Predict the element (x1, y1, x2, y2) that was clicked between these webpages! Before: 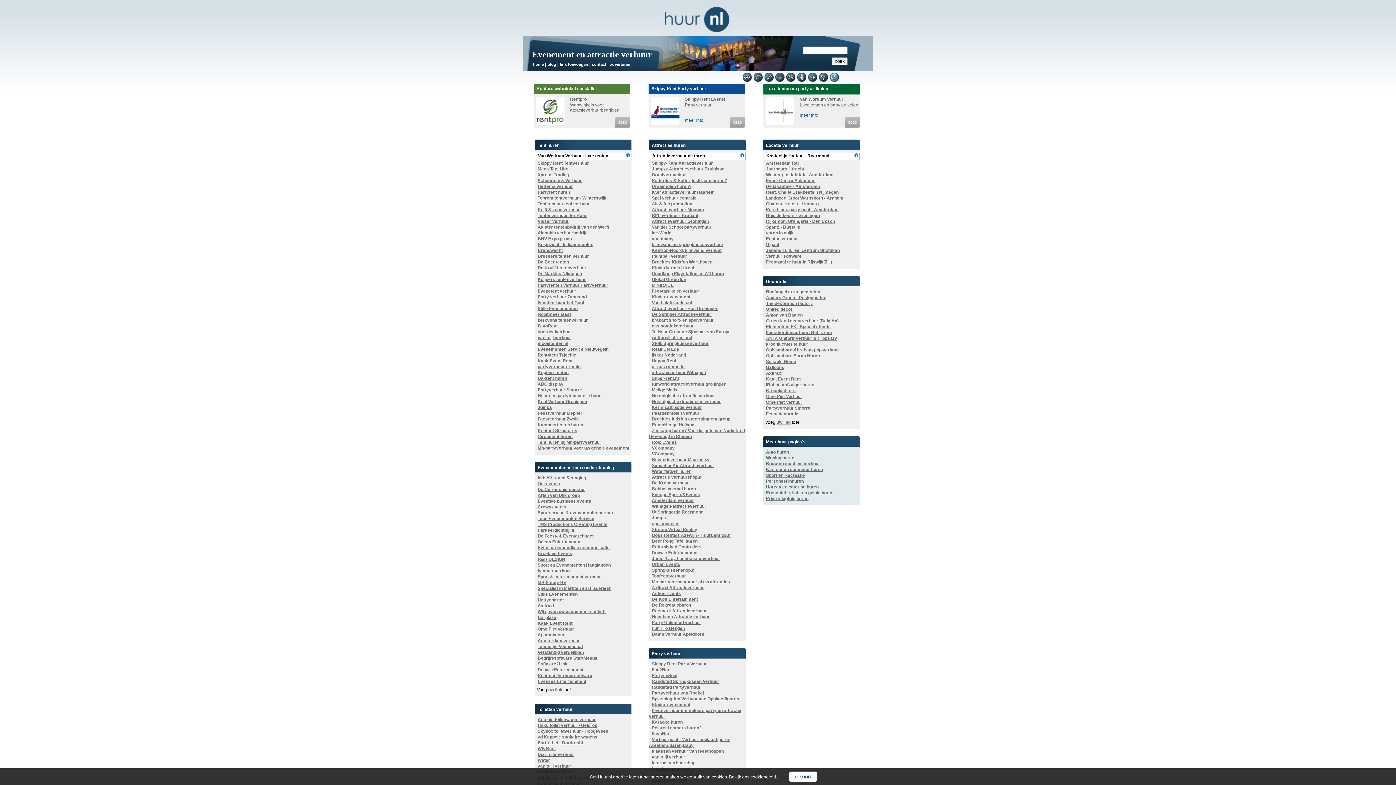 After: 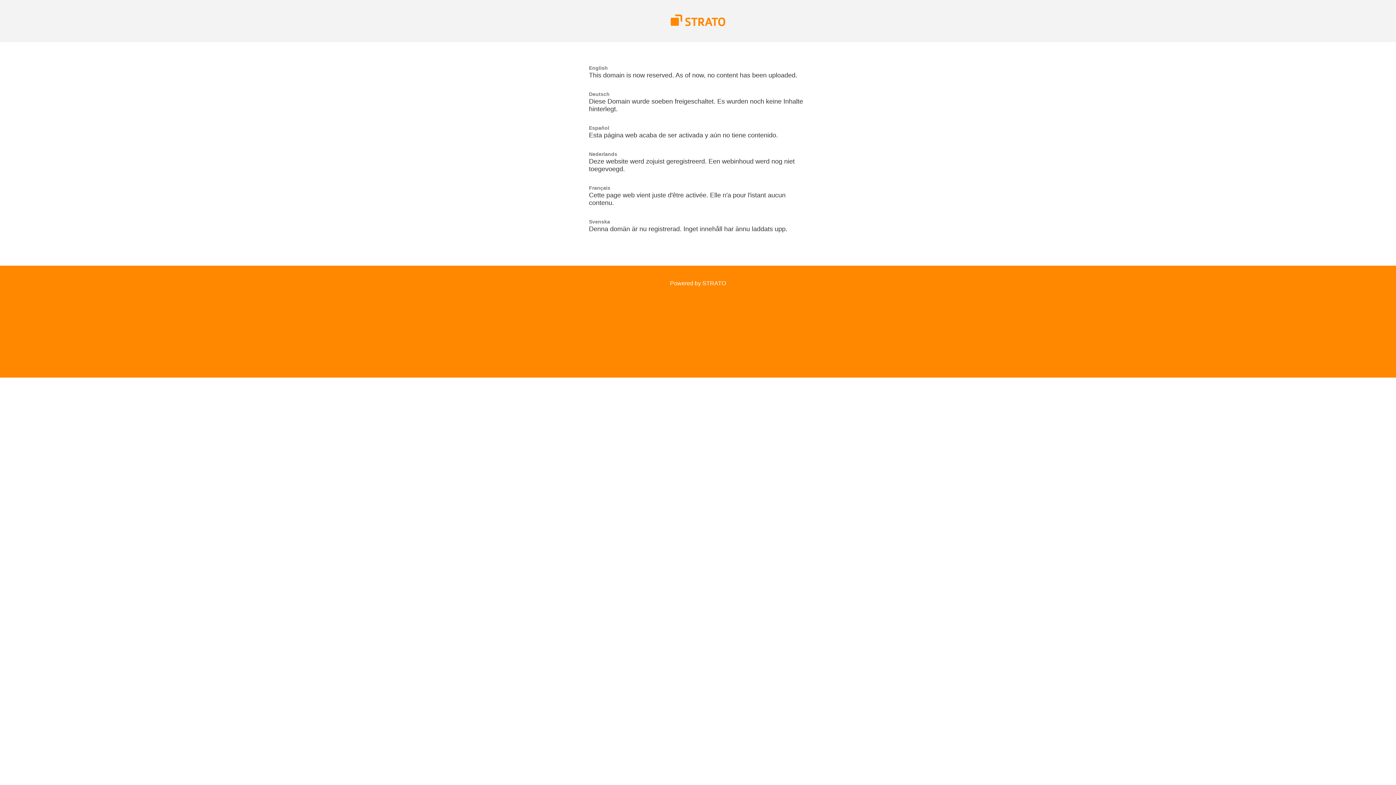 Action: label: Feestverhuur Zwolle bbox: (537, 416, 580, 421)